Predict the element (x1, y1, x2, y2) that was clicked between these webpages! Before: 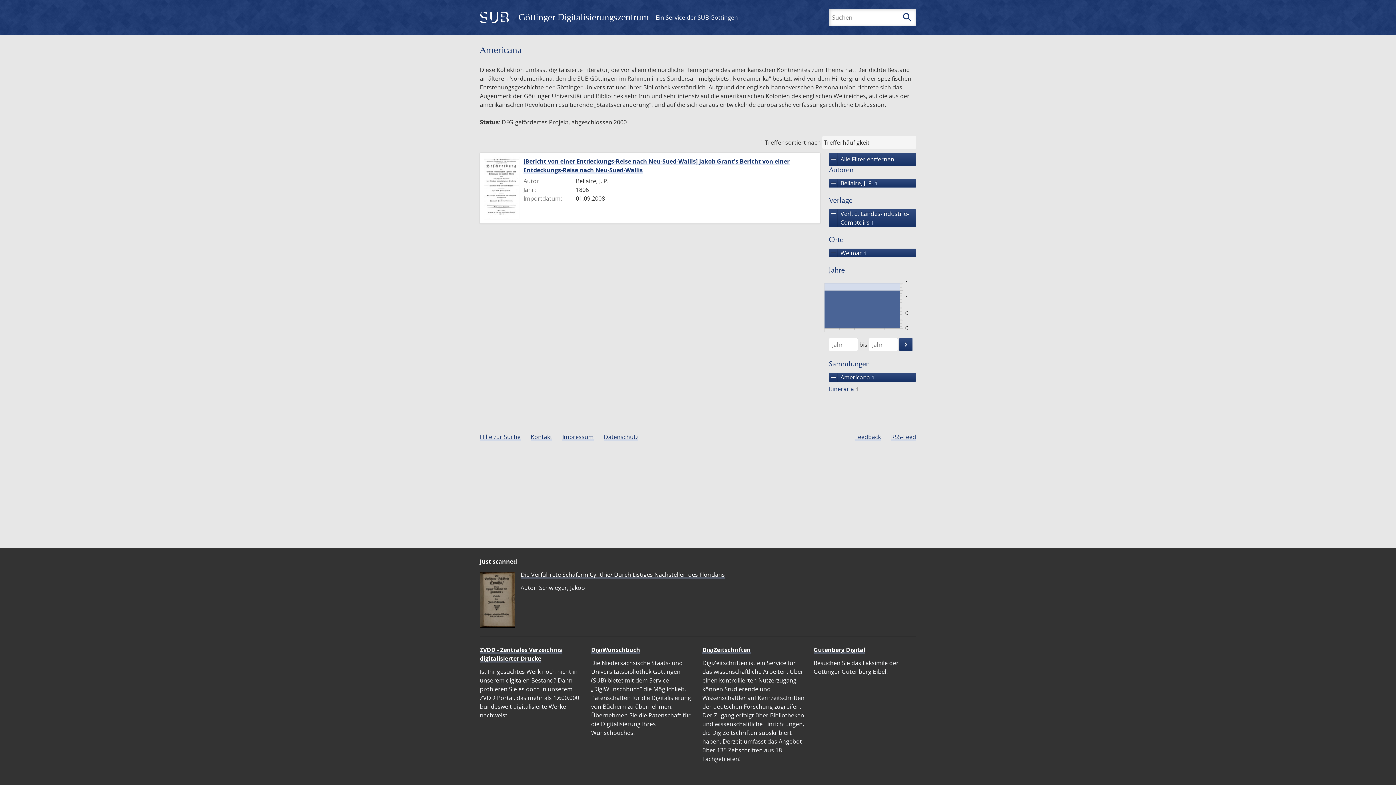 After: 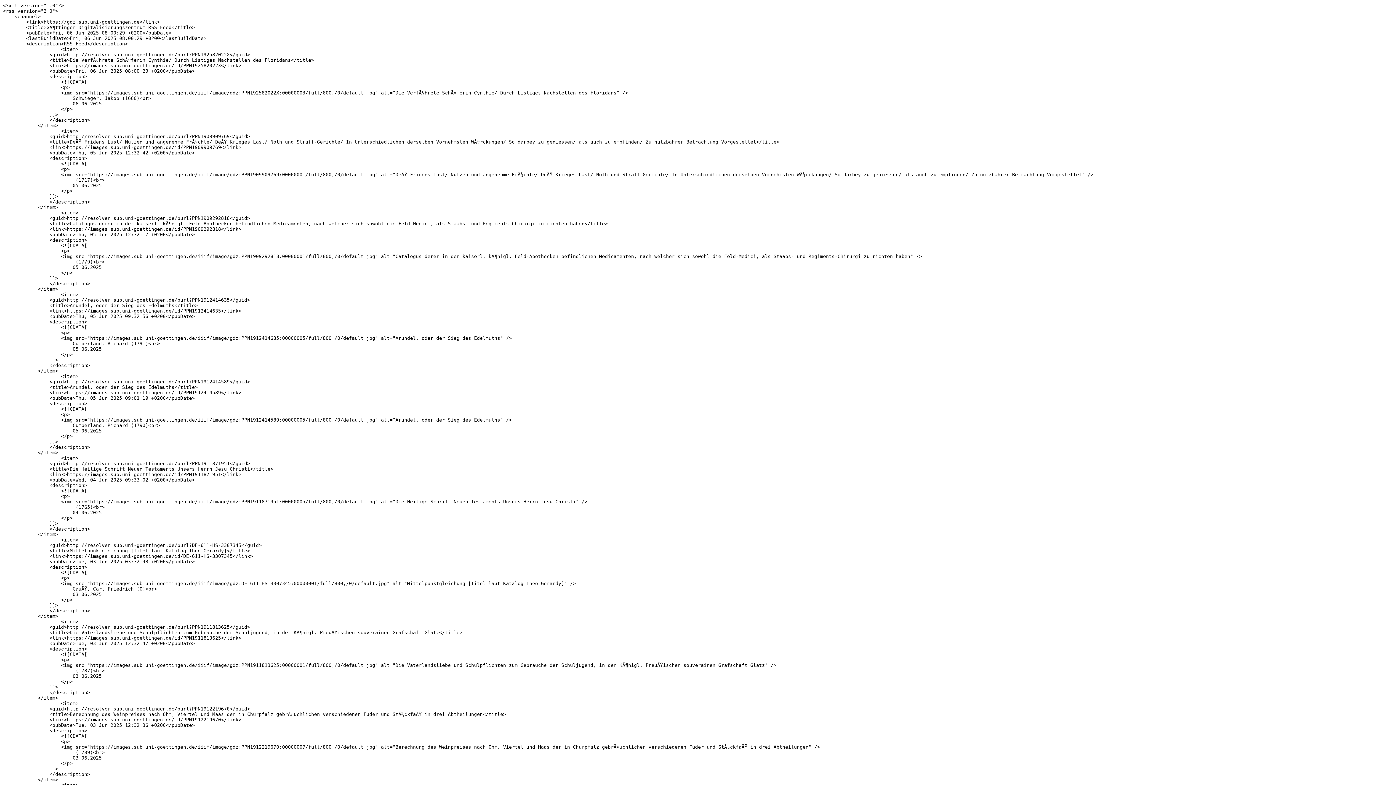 Action: label: RSS-Feed bbox: (891, 432, 916, 440)